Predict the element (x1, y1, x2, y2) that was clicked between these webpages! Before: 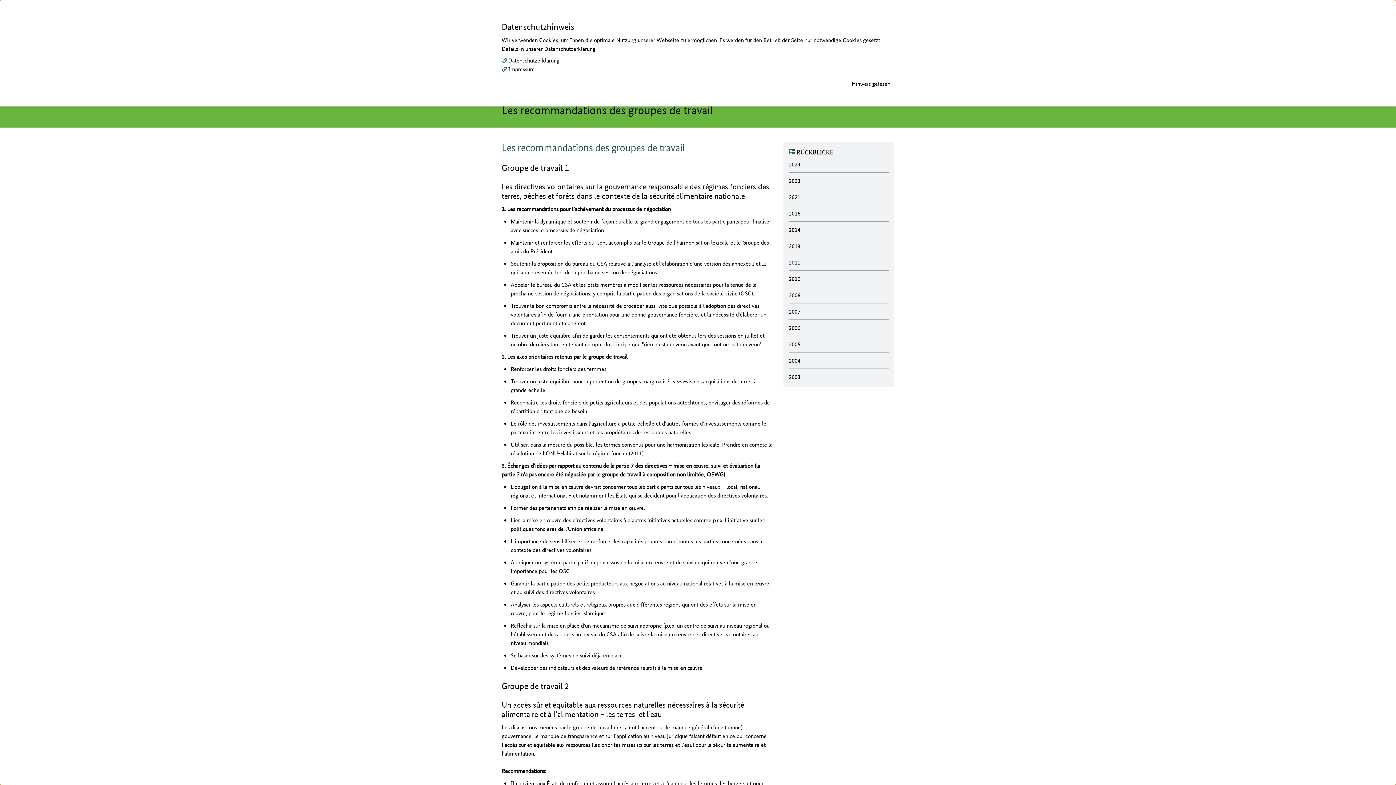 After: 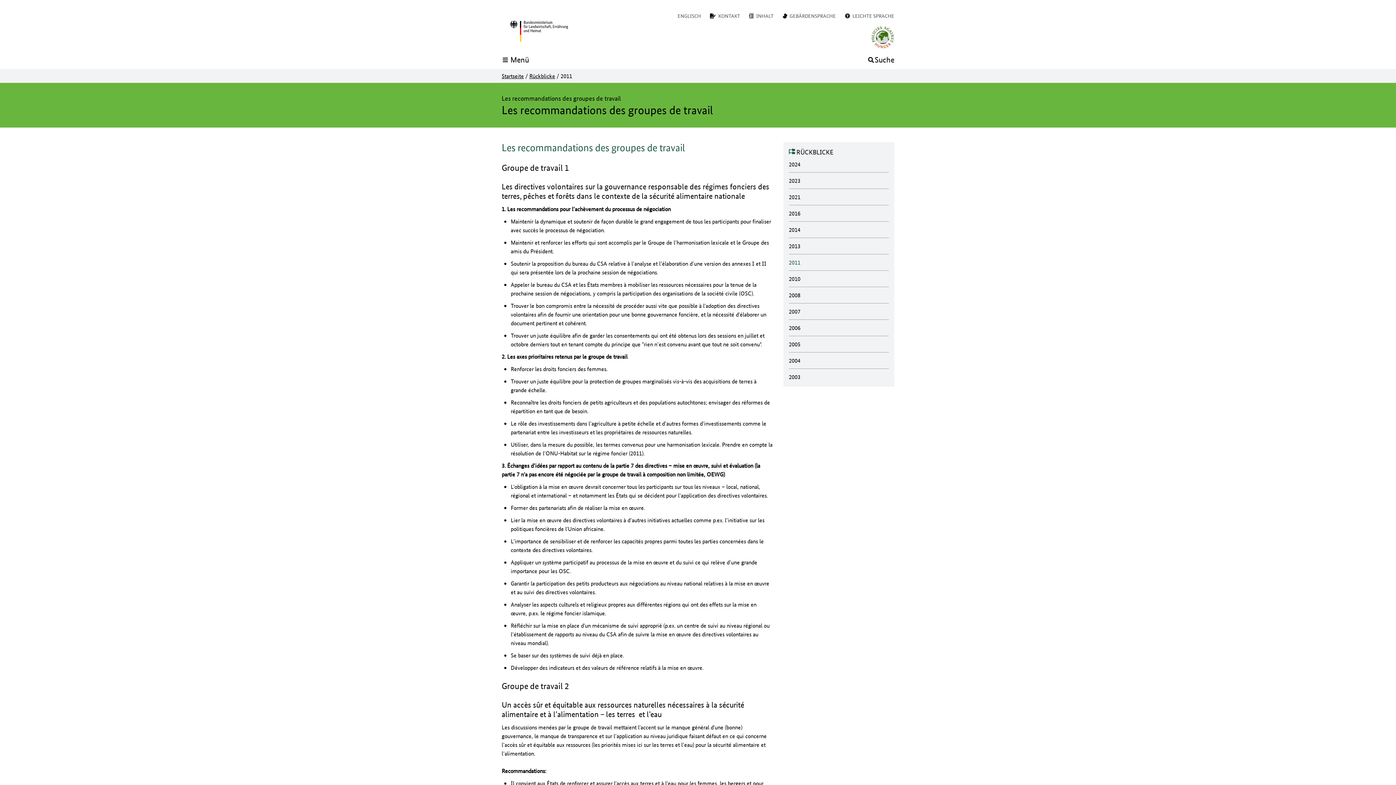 Action: bbox: (848, 77, 894, 90) label: Hinweis gelesen